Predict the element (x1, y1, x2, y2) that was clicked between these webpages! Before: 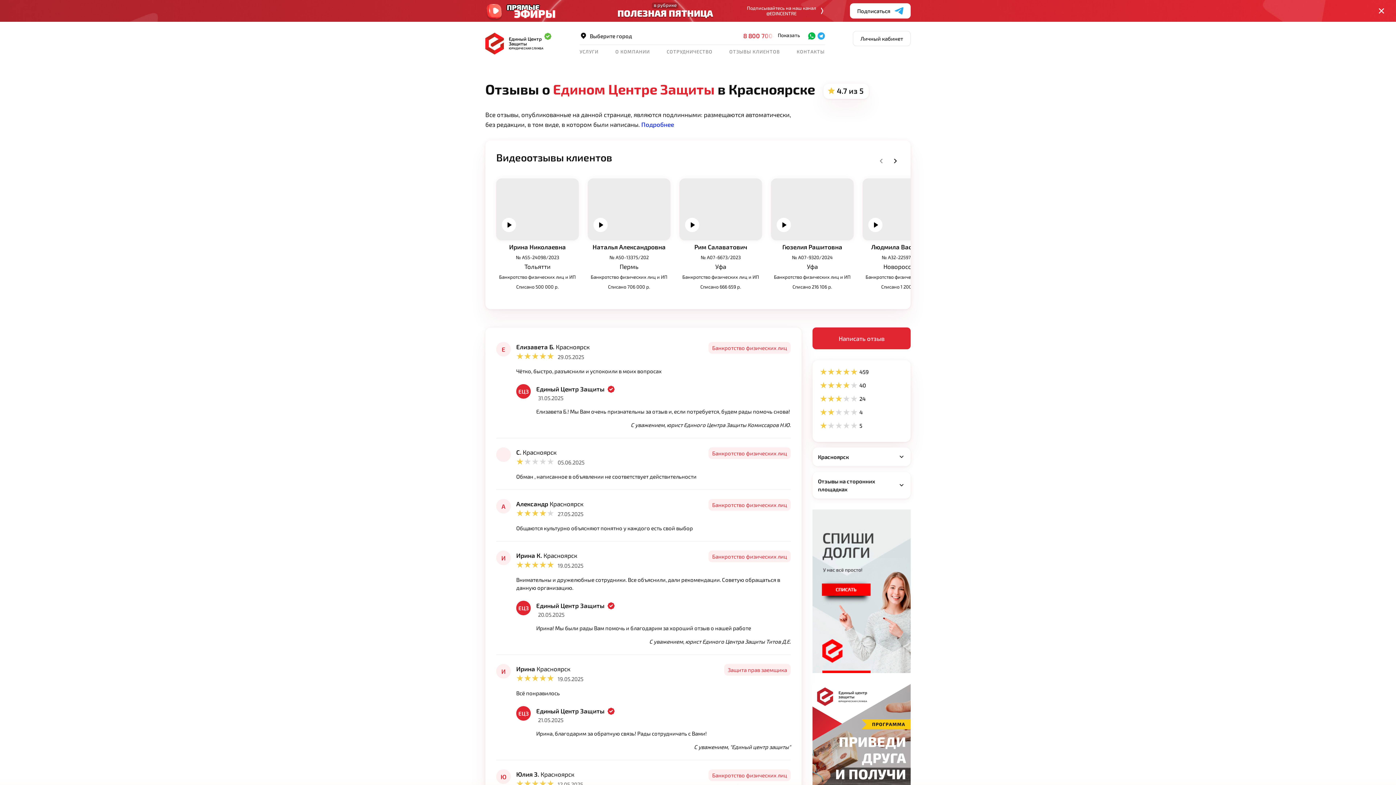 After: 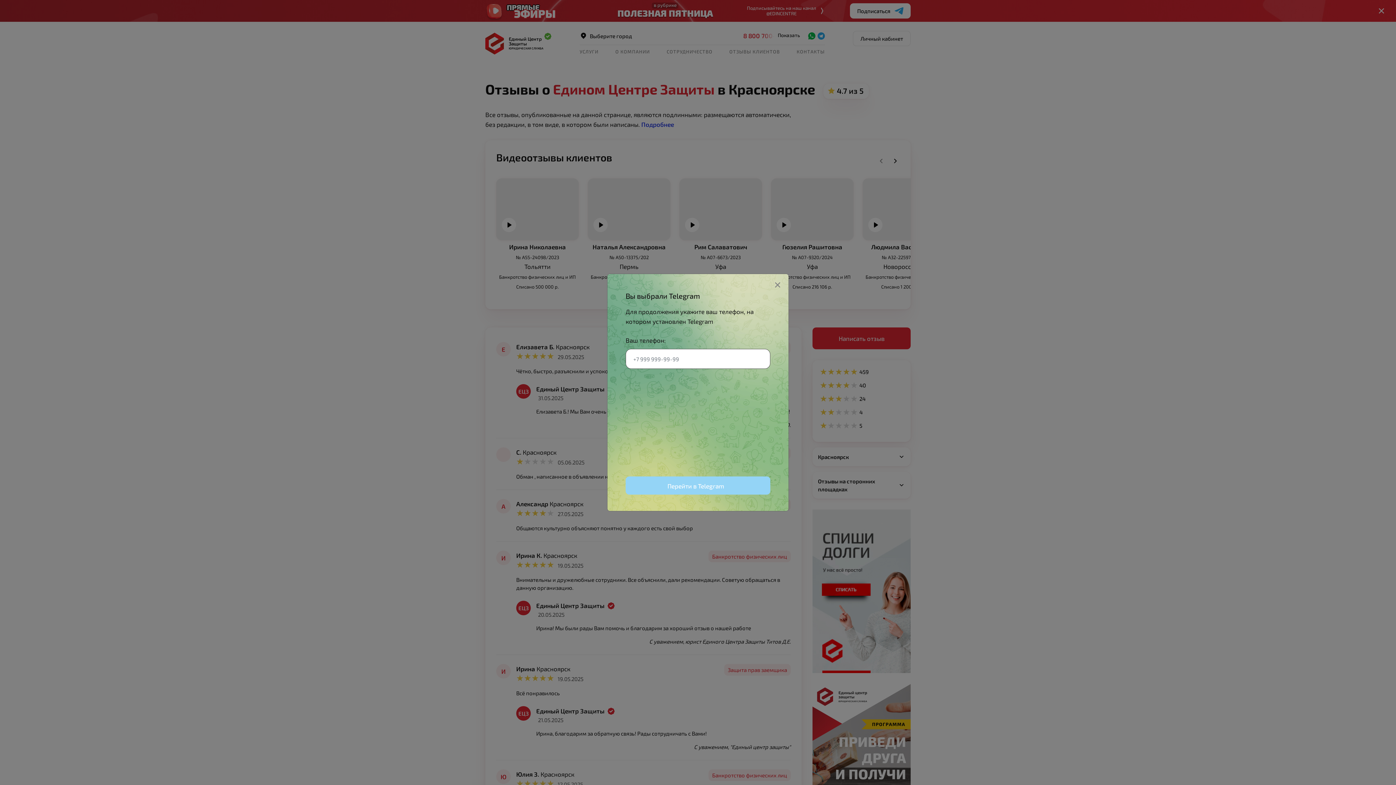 Action: bbox: (817, 32, 824, 39)